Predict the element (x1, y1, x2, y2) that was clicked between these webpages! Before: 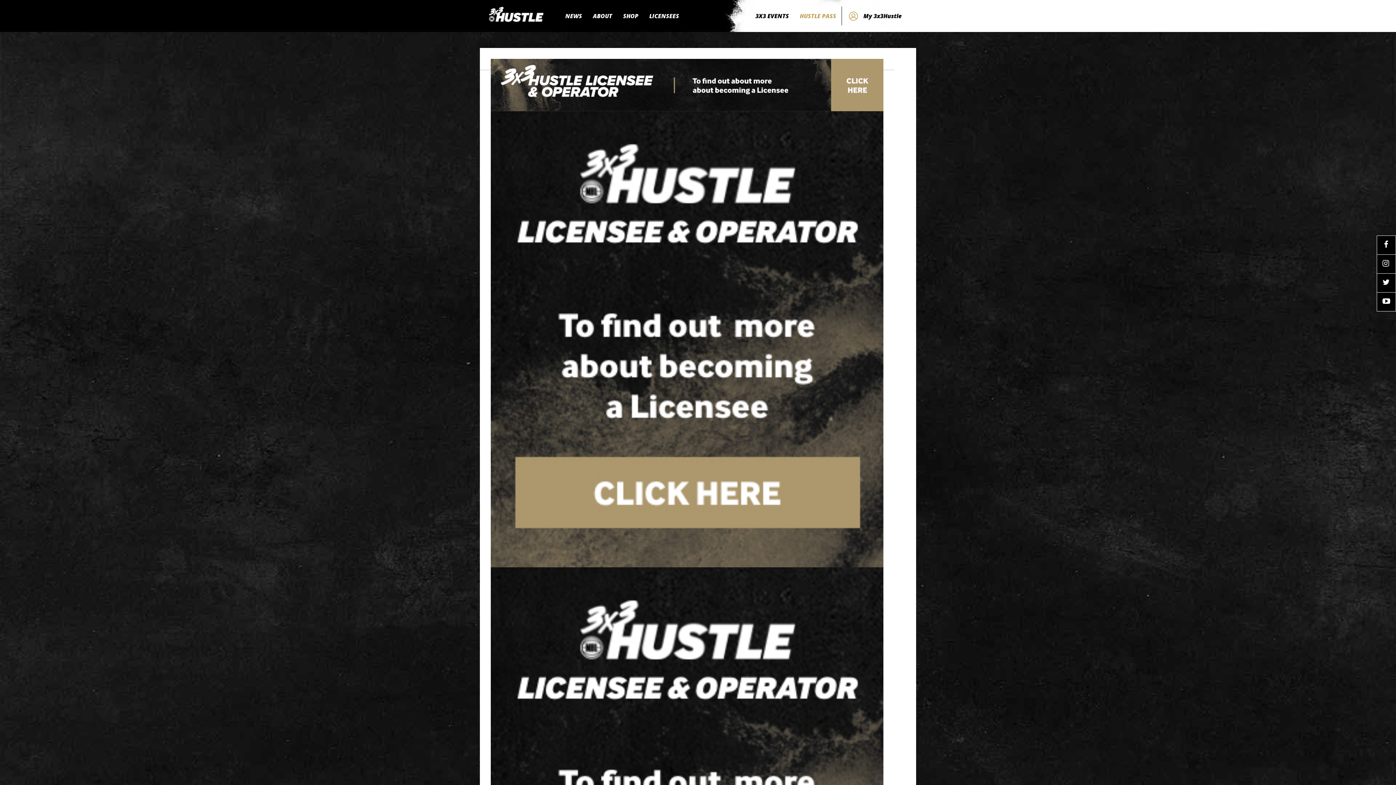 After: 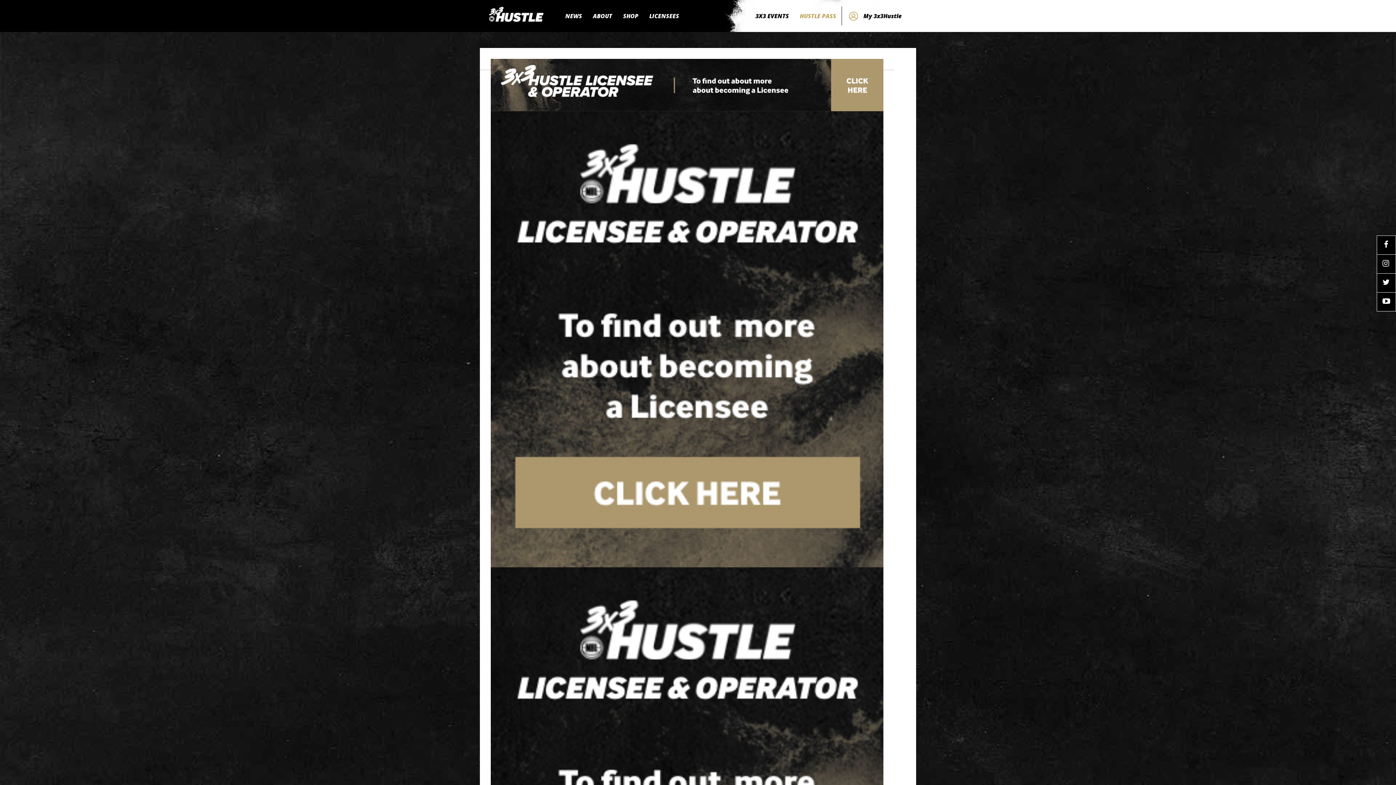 Action: bbox: (1377, 236, 1396, 254)